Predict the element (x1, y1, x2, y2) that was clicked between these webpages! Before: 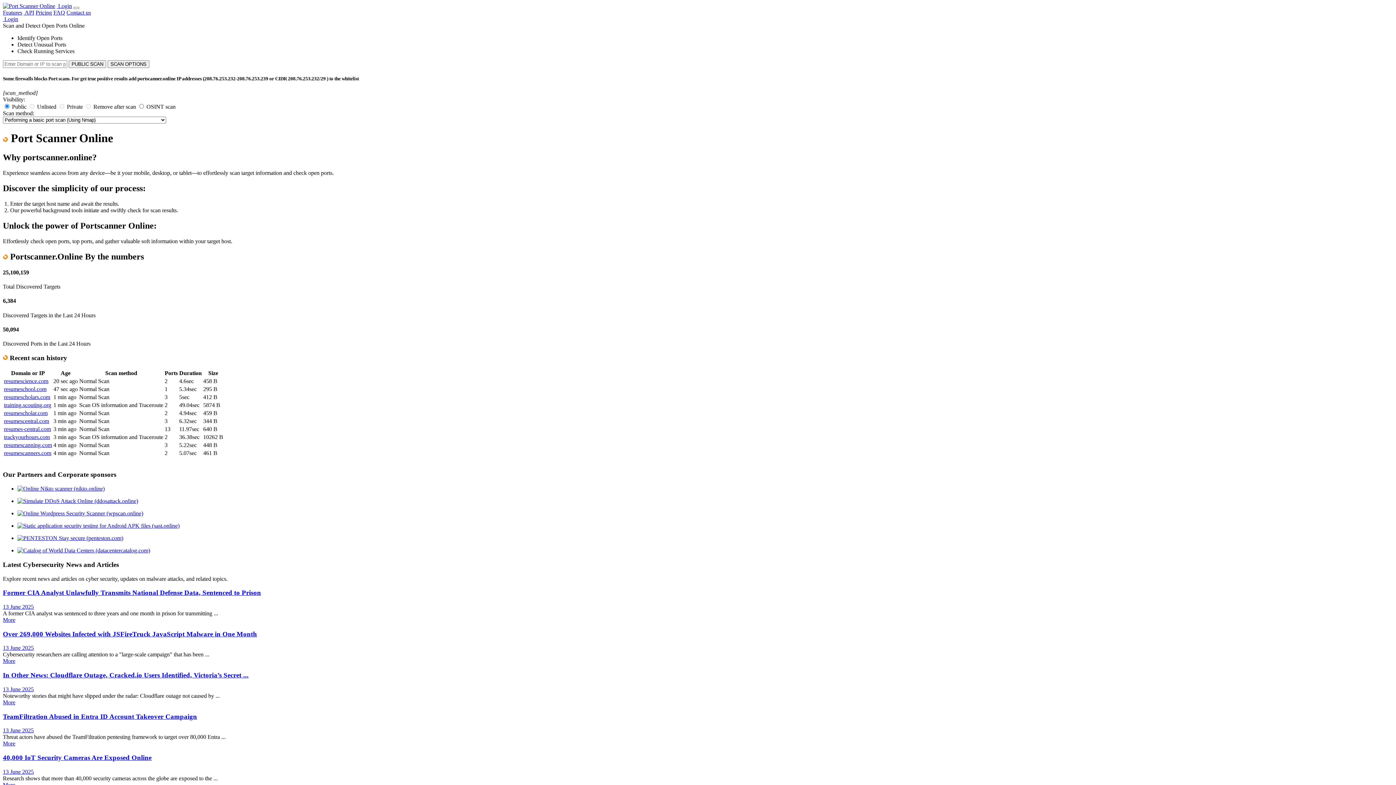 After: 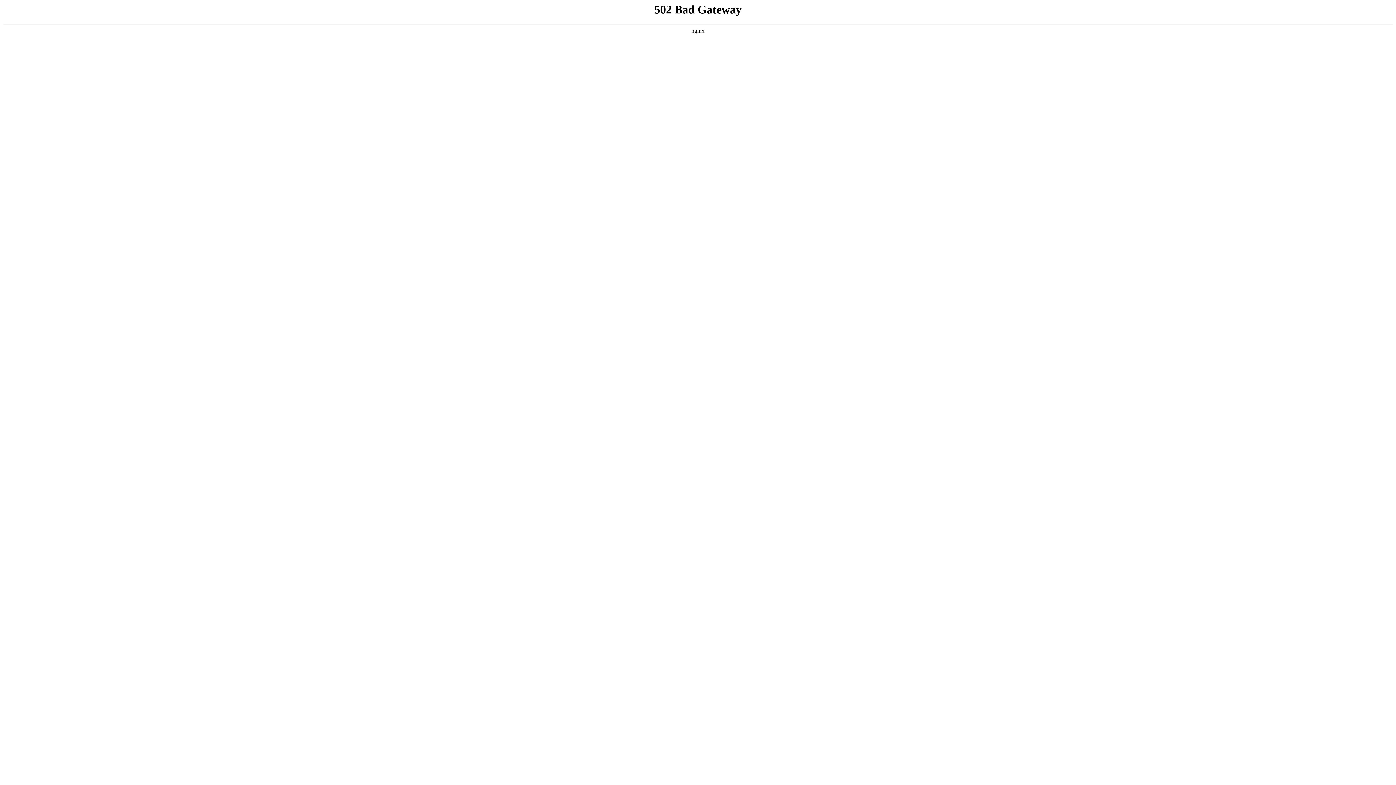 Action: bbox: (2, 727, 33, 733) label: 13 June 2025